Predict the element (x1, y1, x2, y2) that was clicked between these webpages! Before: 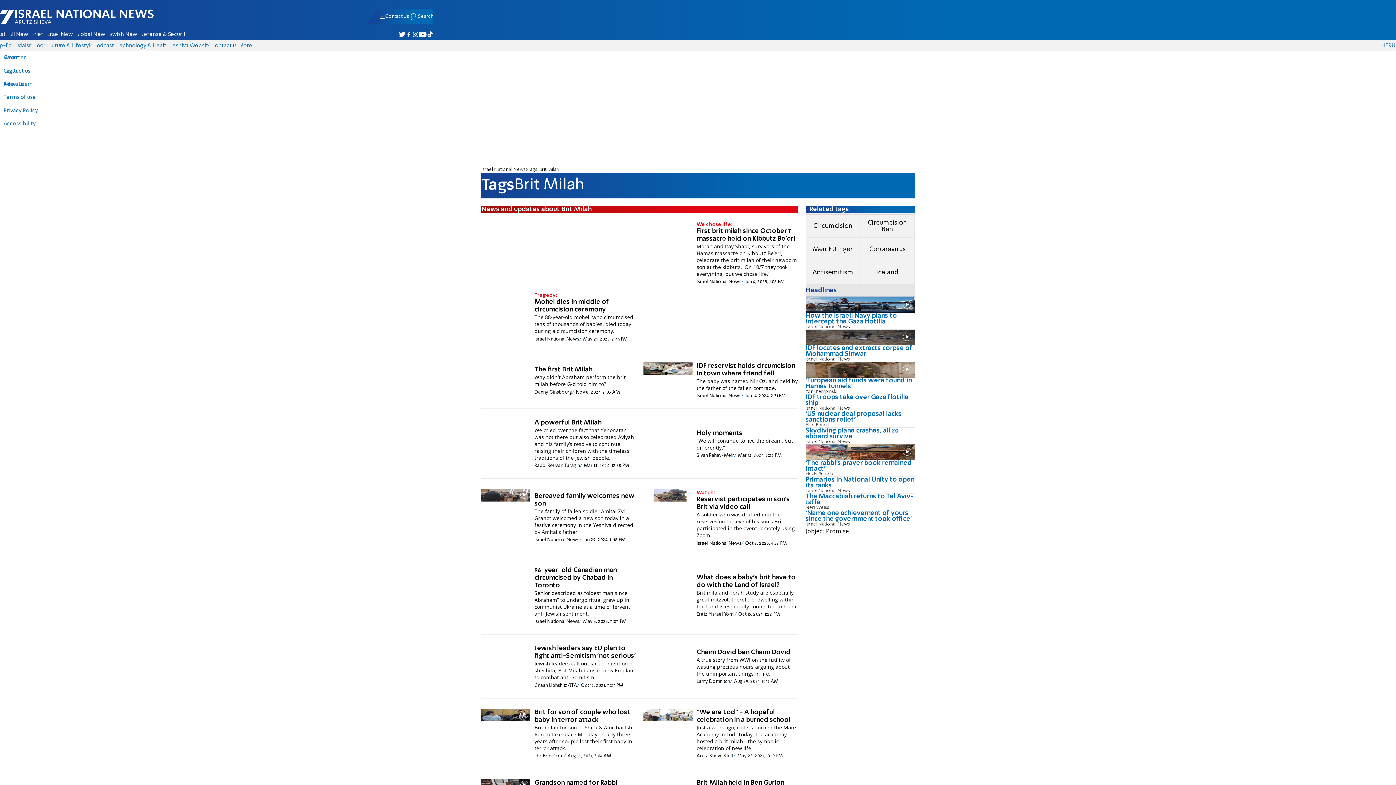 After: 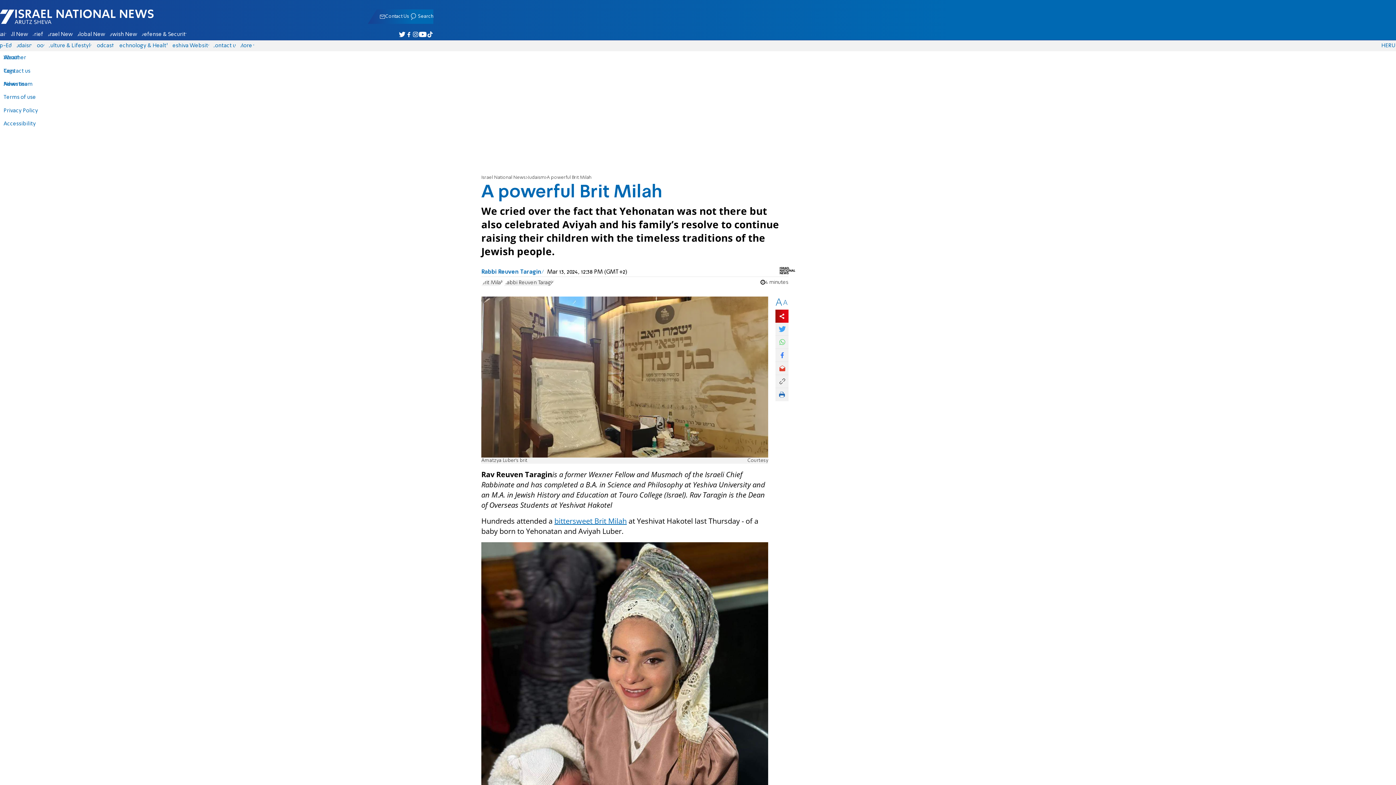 Action: bbox: (481, 419, 636, 468) label: A powerful Brit Milah

We cried over the fact that Yehonatan was not there but also celebrated Aviyah and his family’s resolve to continue raising their children with the timeless traditions of the Jewish people.

Rabbi Reuven Taragin
Mar 13, 2024, 12:38 PM